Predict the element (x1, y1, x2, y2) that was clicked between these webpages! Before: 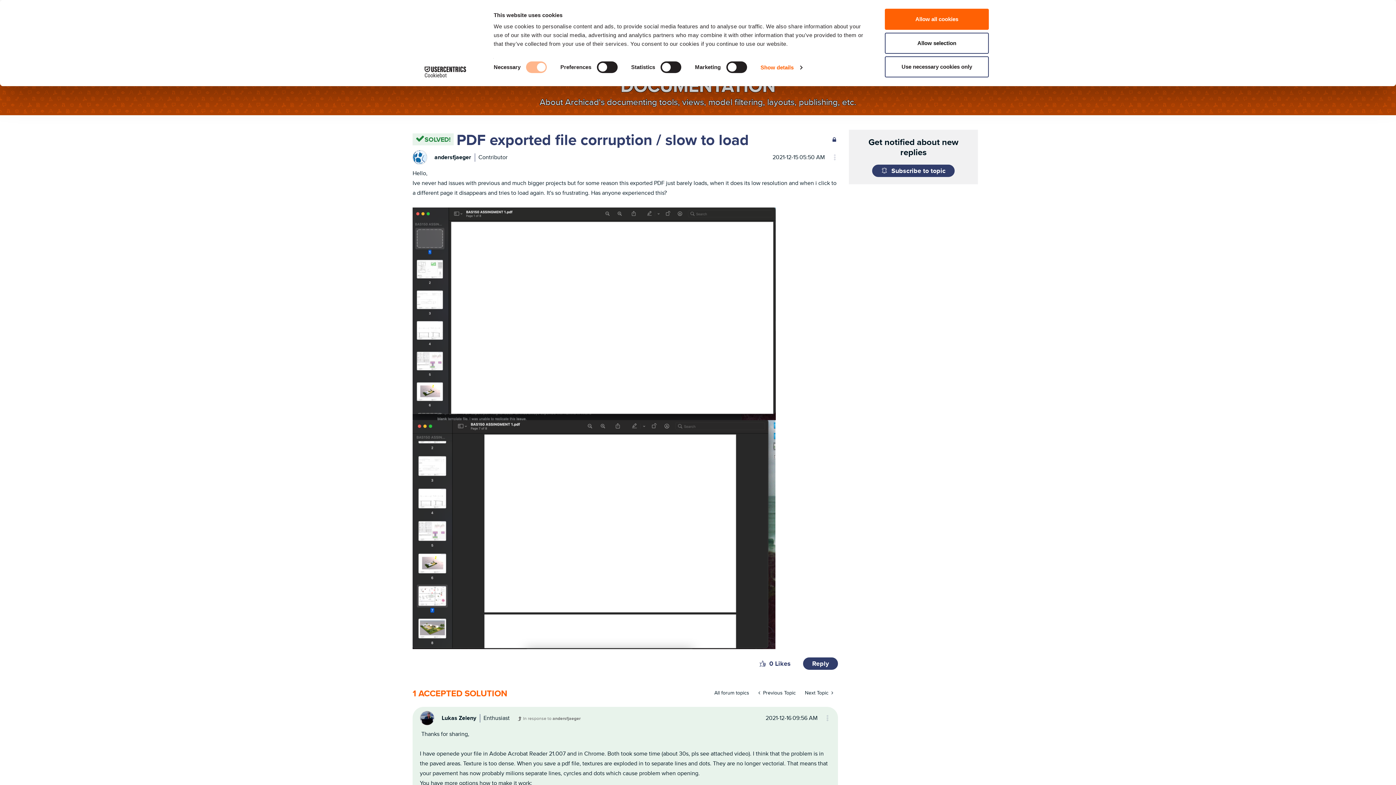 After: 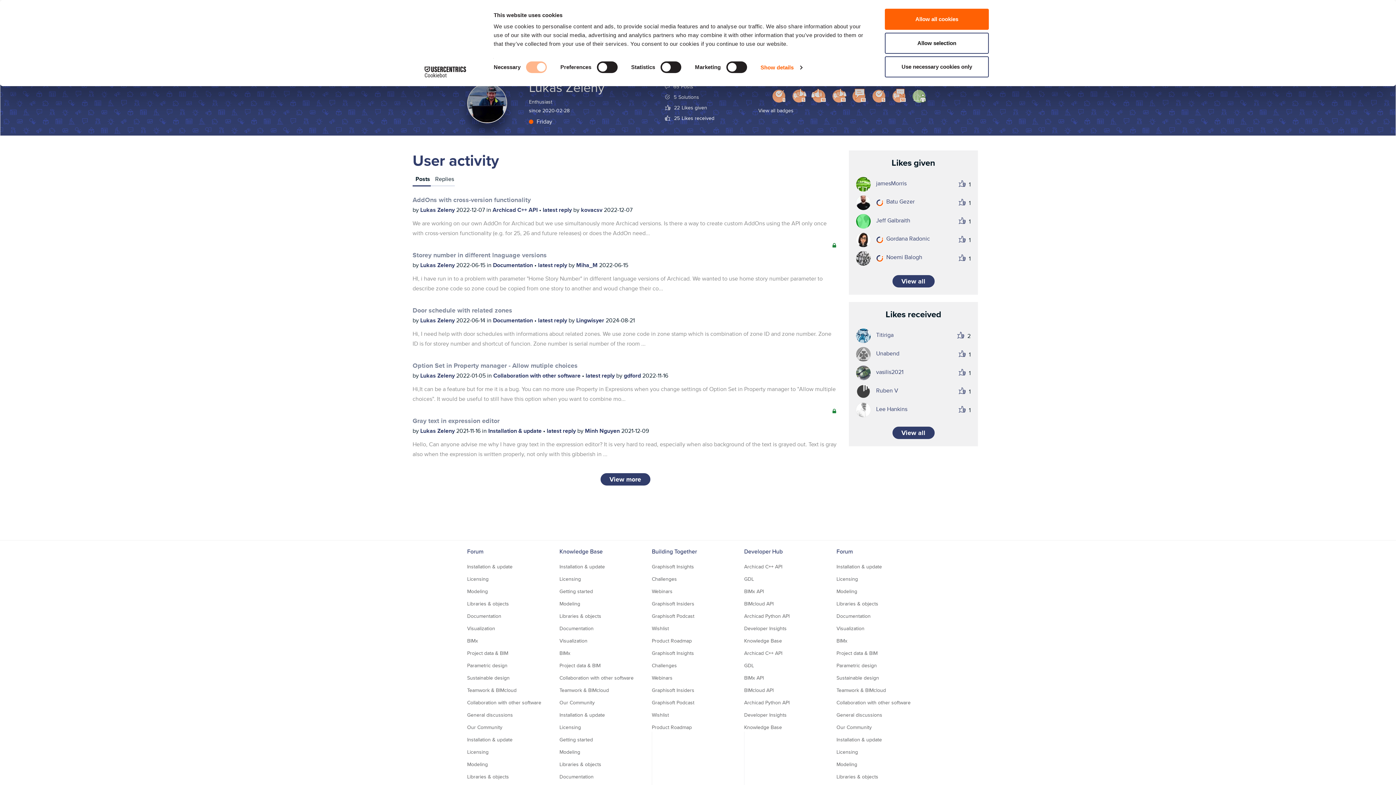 Action: label: View Profile of Lukas Zeleny bbox: (441, 714, 476, 722)